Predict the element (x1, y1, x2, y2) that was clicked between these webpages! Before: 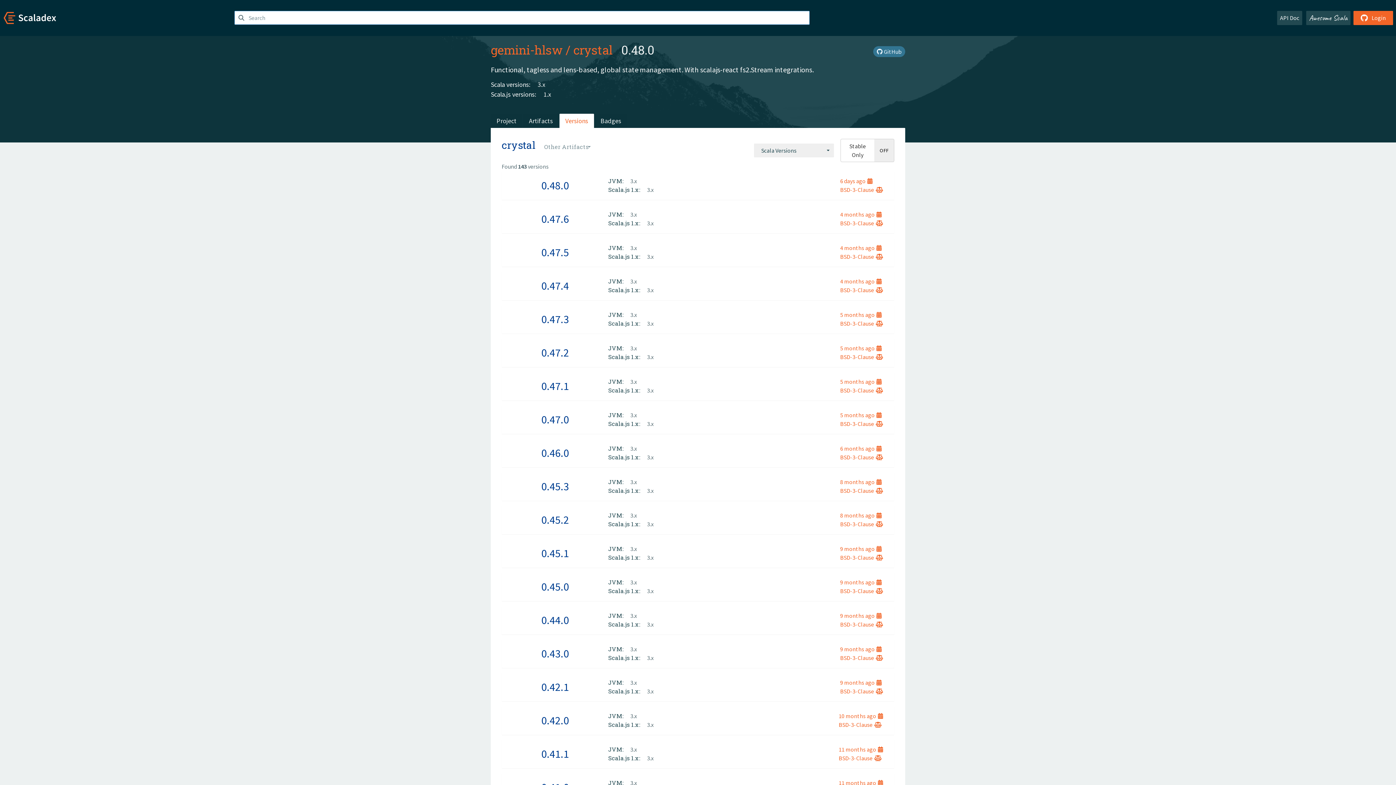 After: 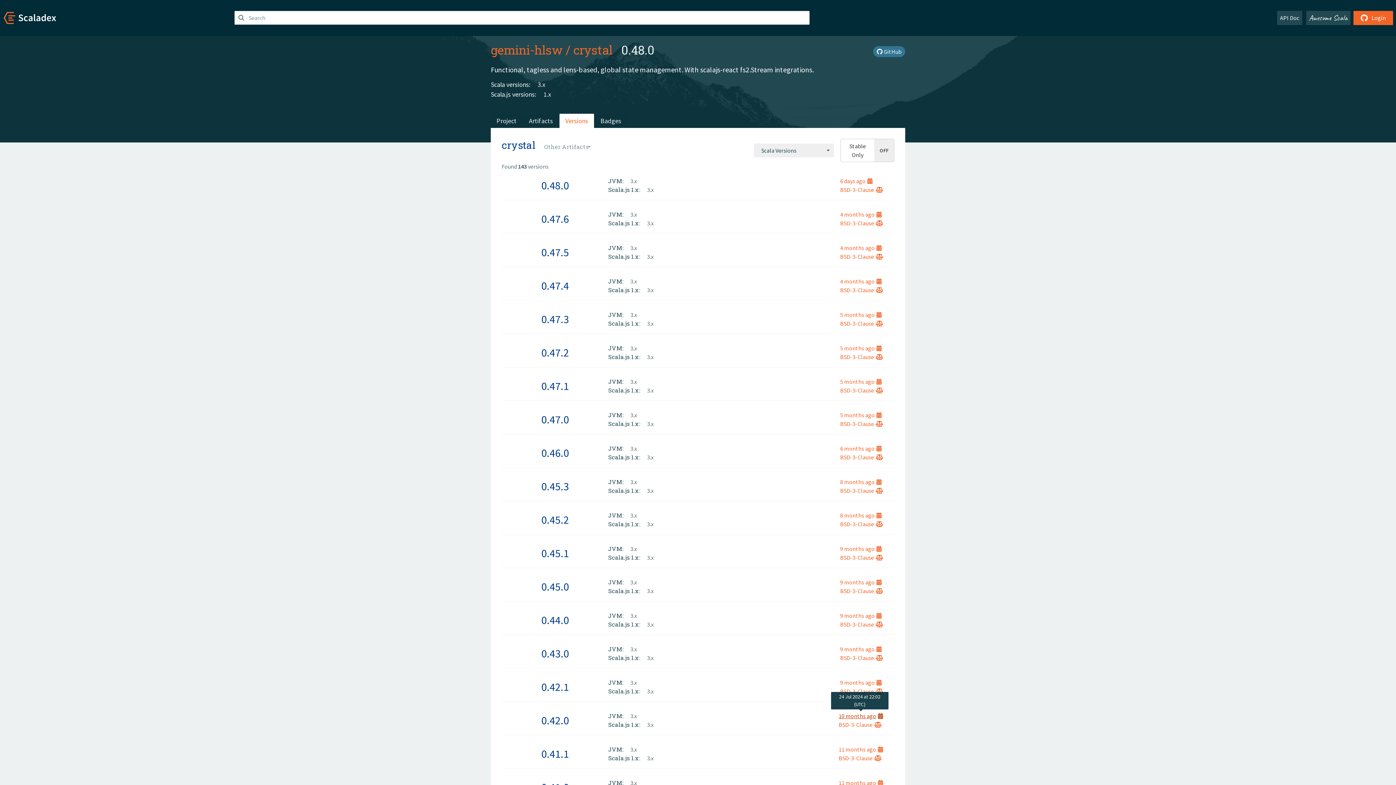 Action: label: 10 months ago bbox: (838, 712, 883, 720)